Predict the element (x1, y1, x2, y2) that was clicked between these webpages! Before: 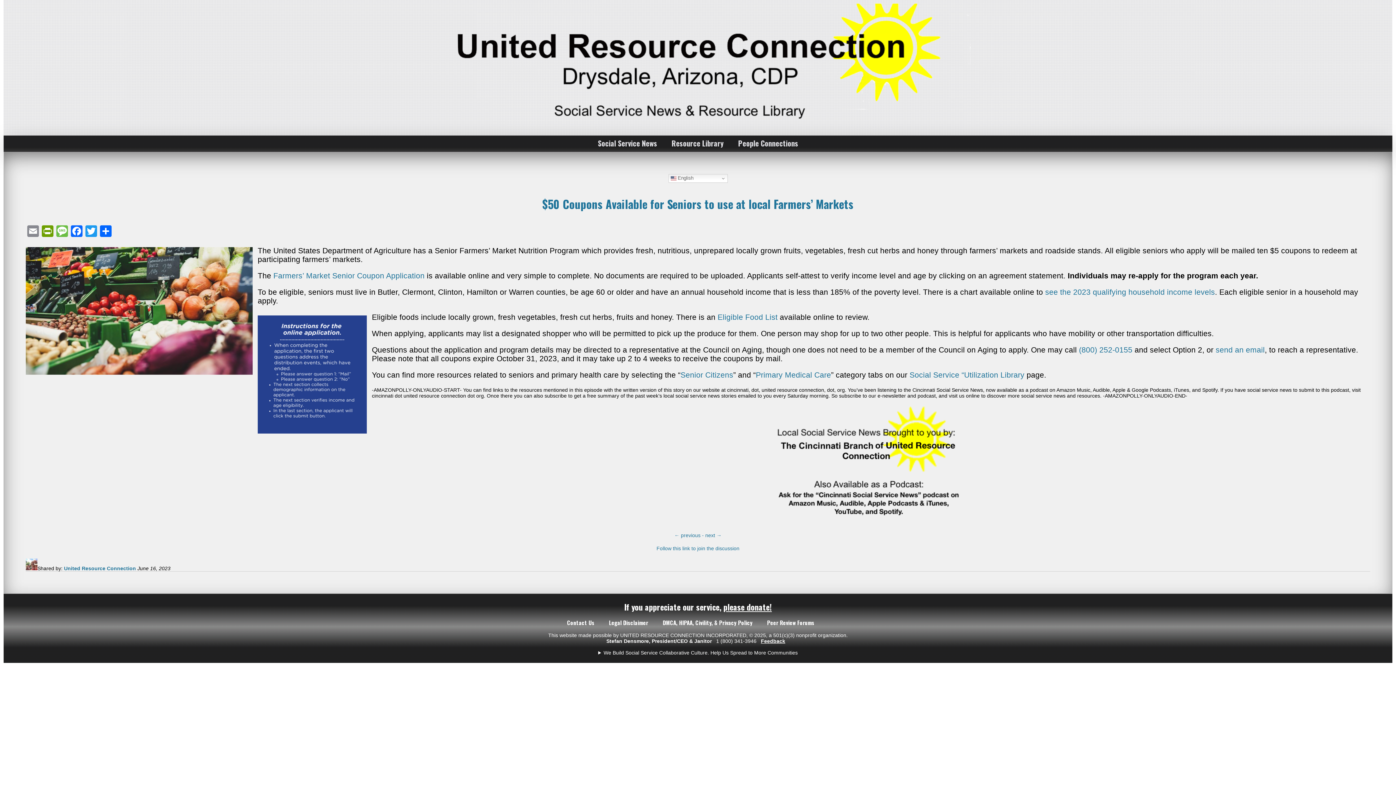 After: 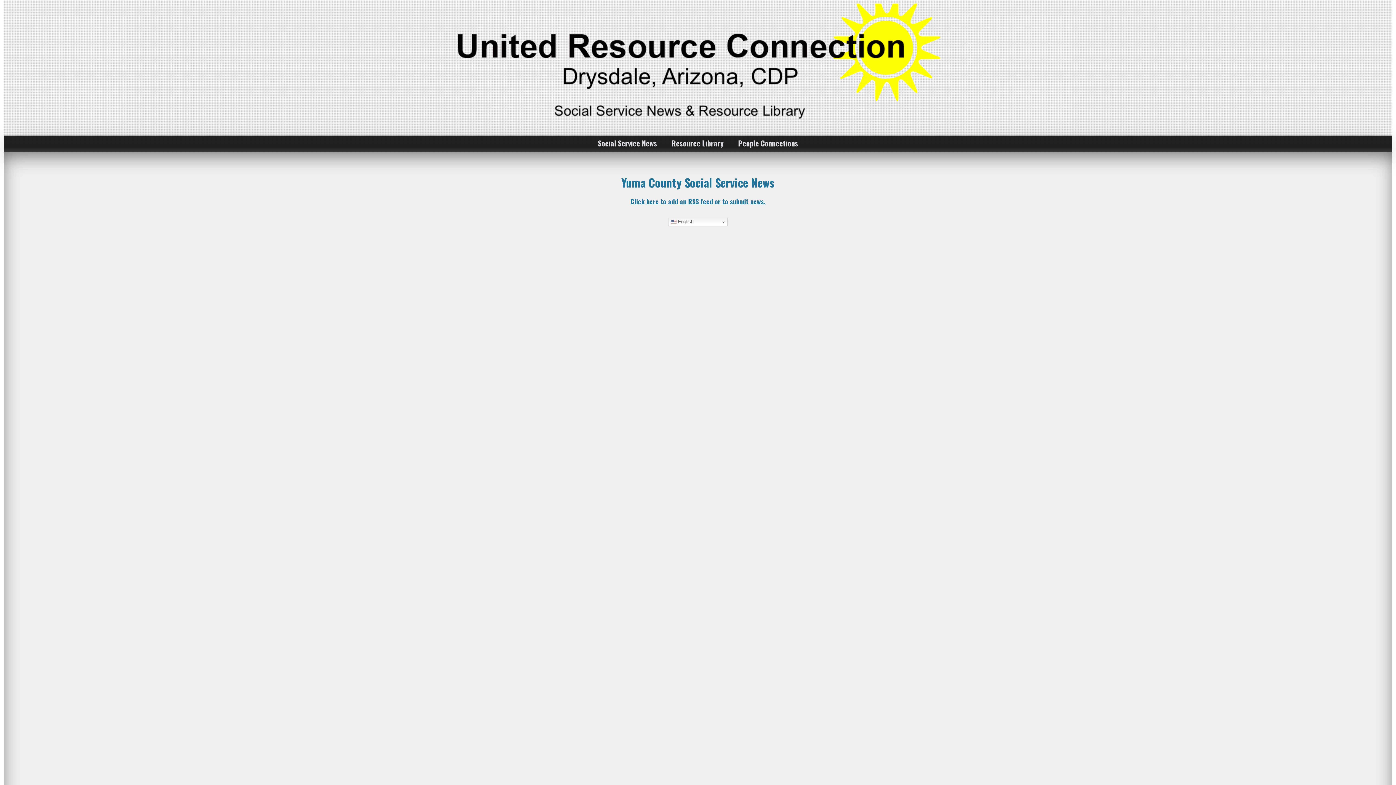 Action: bbox: (425, 126, 970, 132)